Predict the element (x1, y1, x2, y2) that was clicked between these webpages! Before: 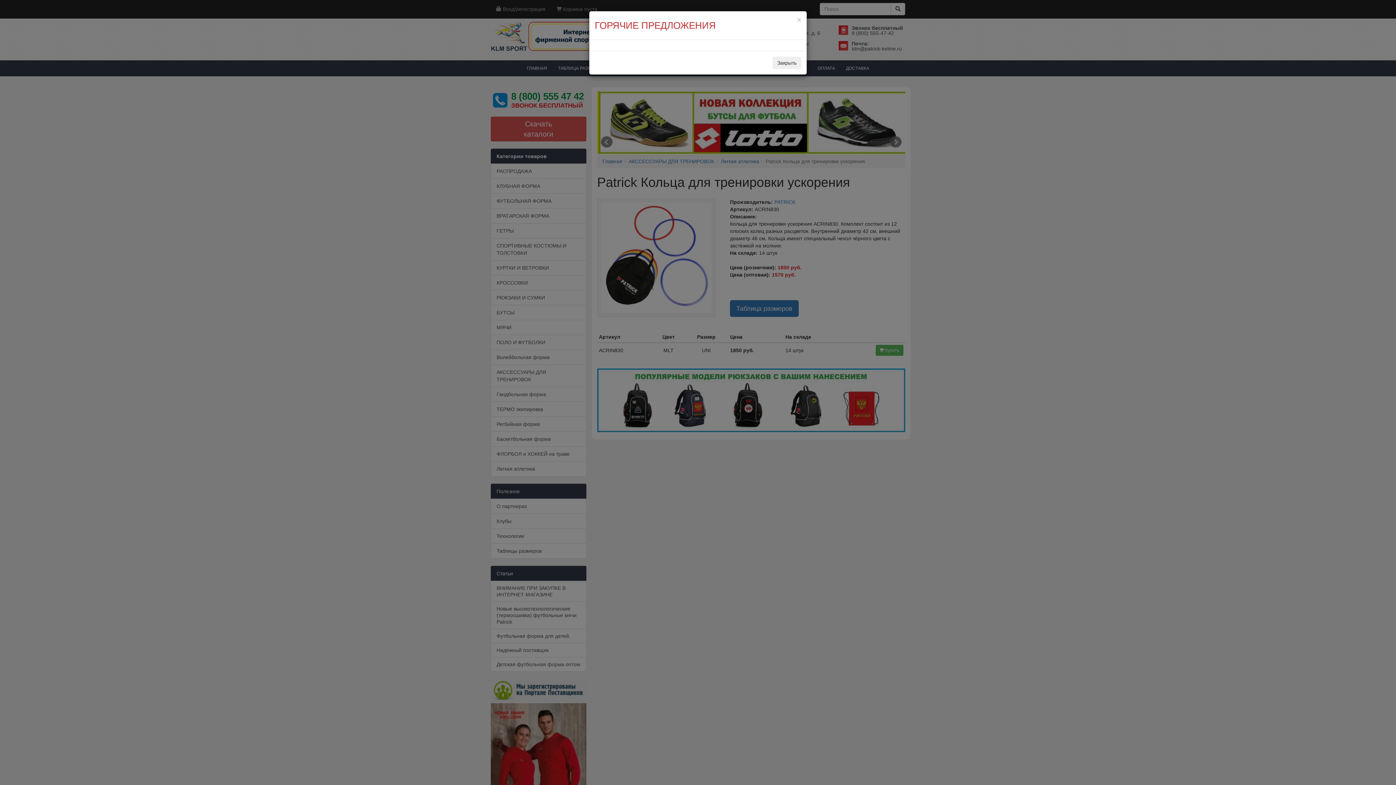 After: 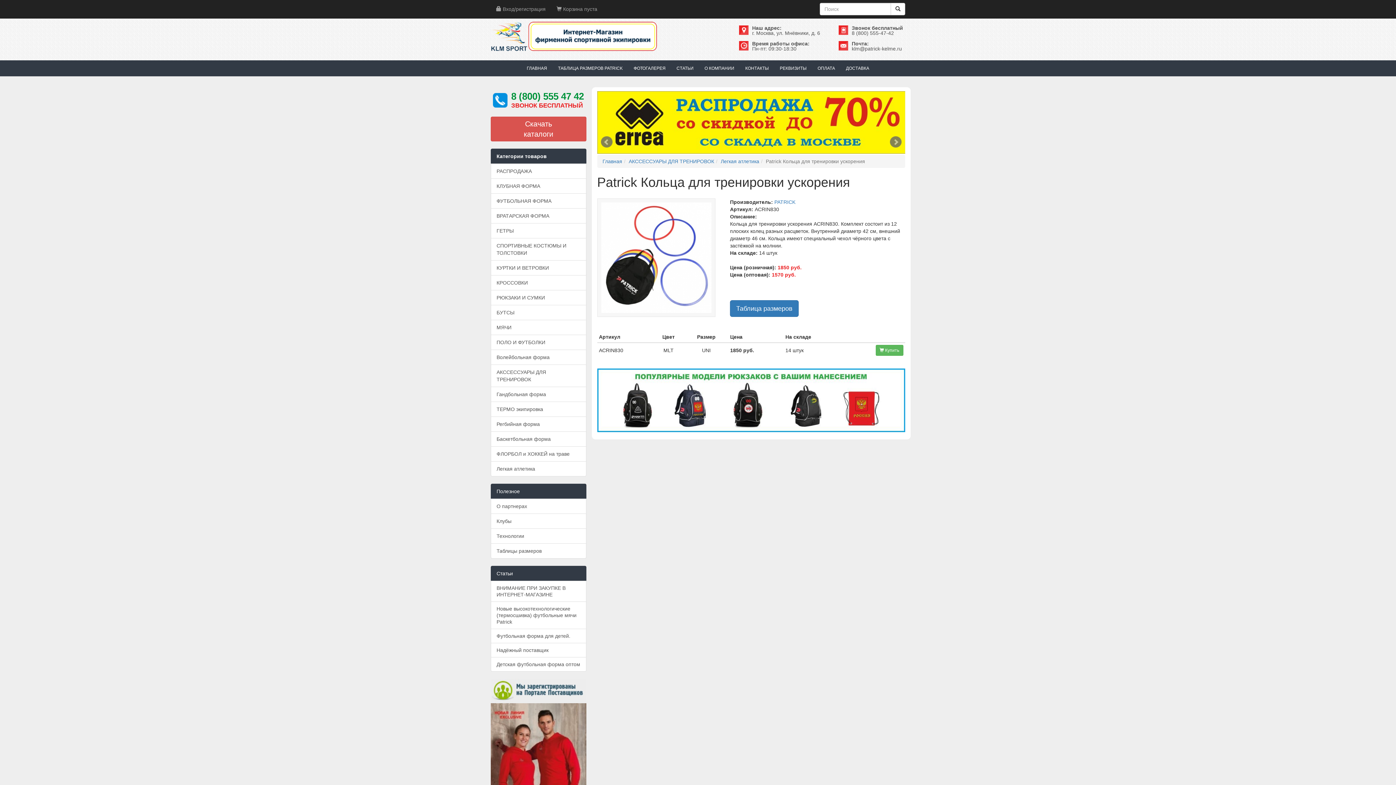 Action: bbox: (797, 16, 801, 23) label: Close